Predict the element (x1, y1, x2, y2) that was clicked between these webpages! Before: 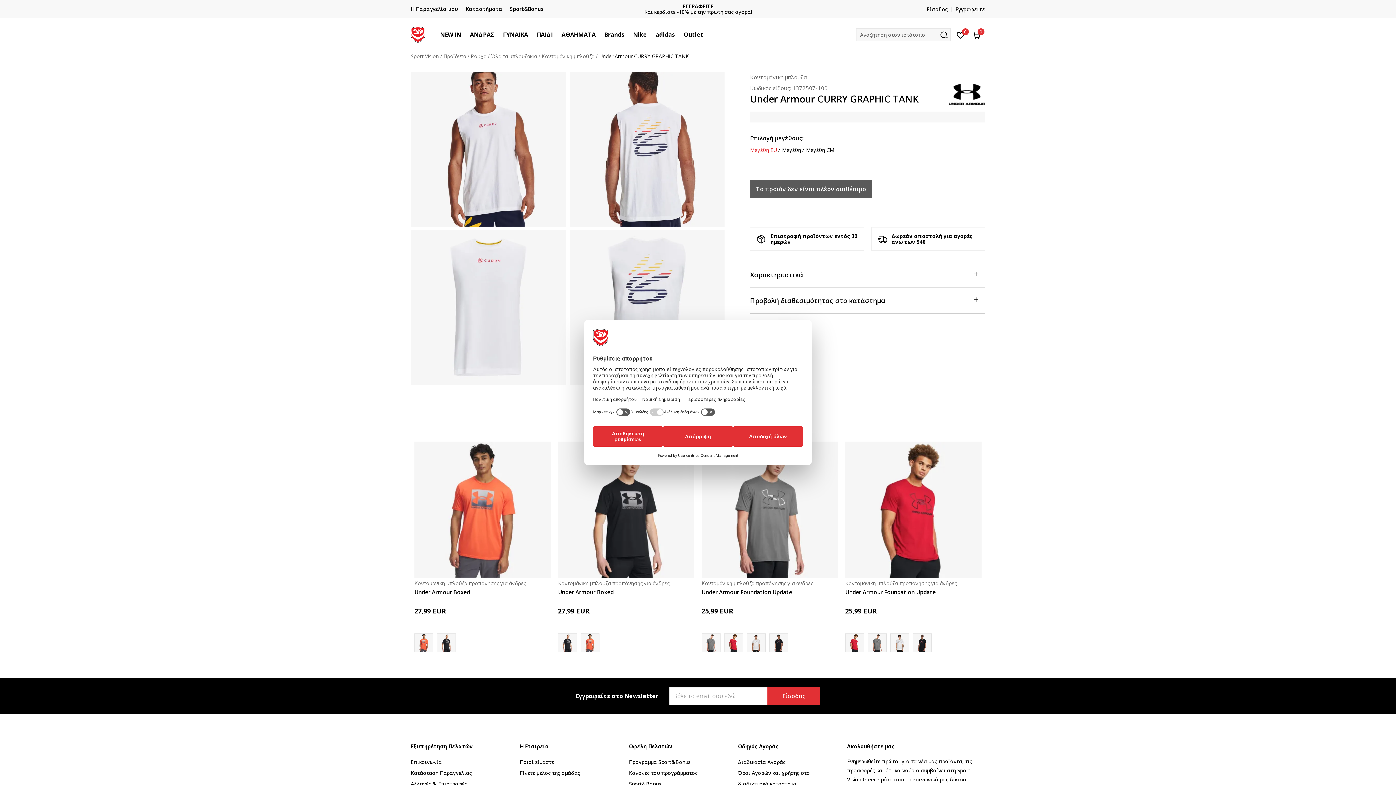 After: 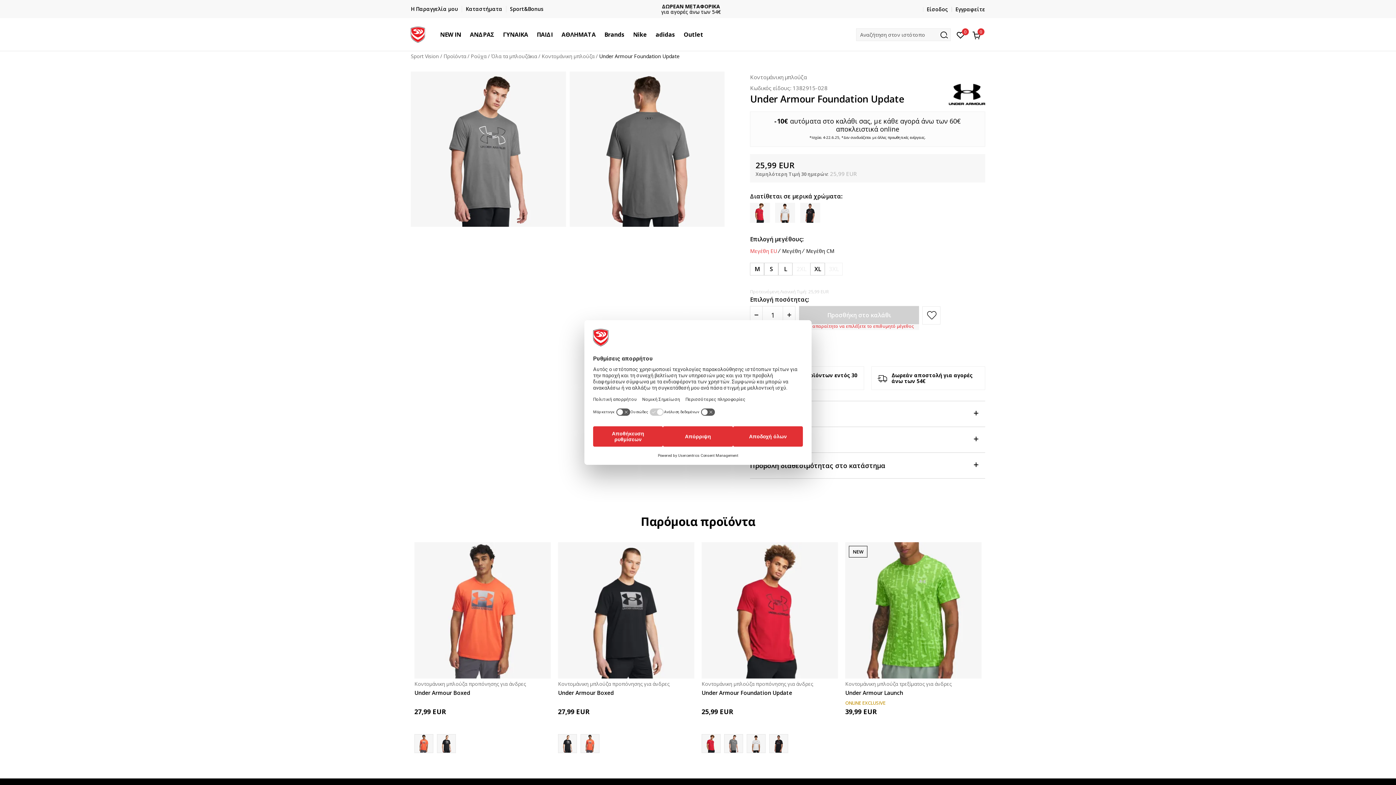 Action: bbox: (868, 634, 886, 652)